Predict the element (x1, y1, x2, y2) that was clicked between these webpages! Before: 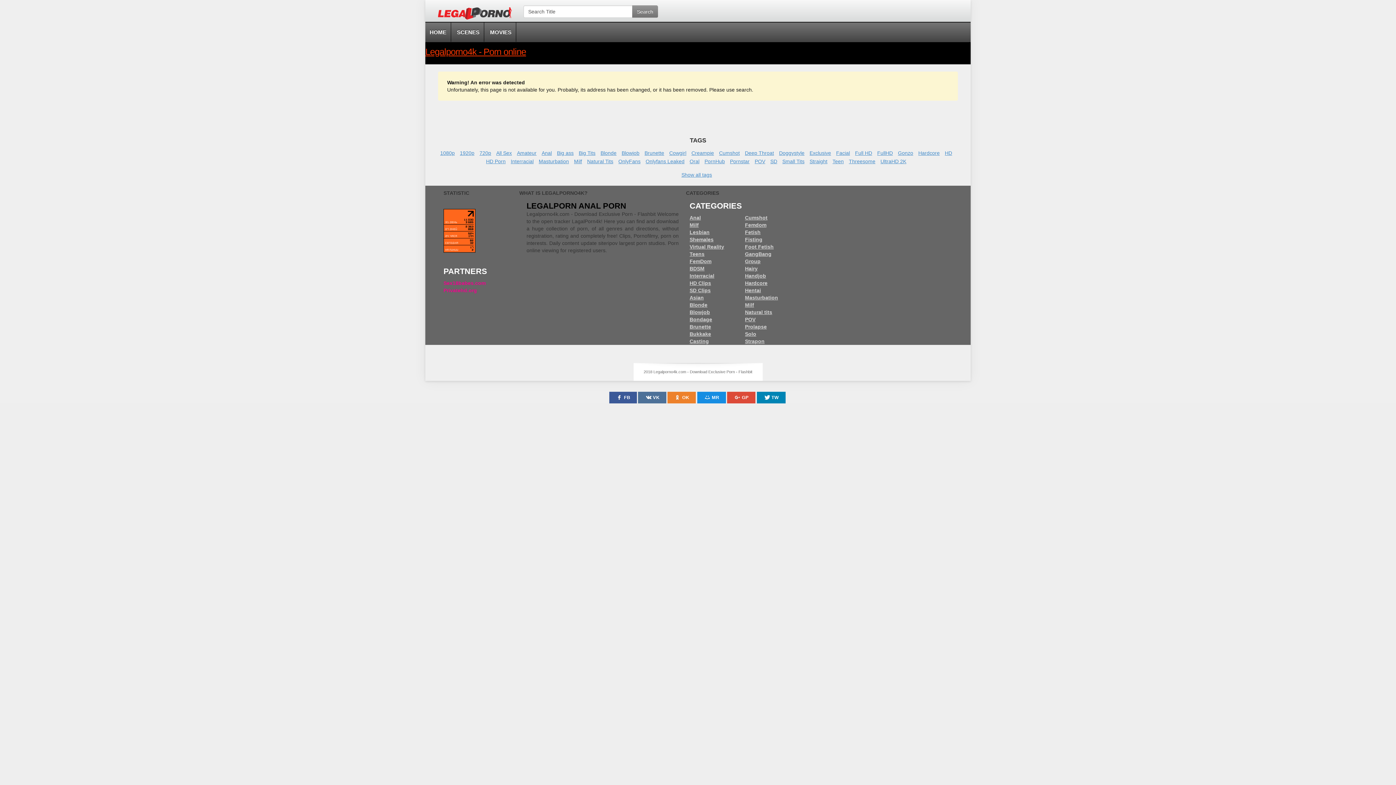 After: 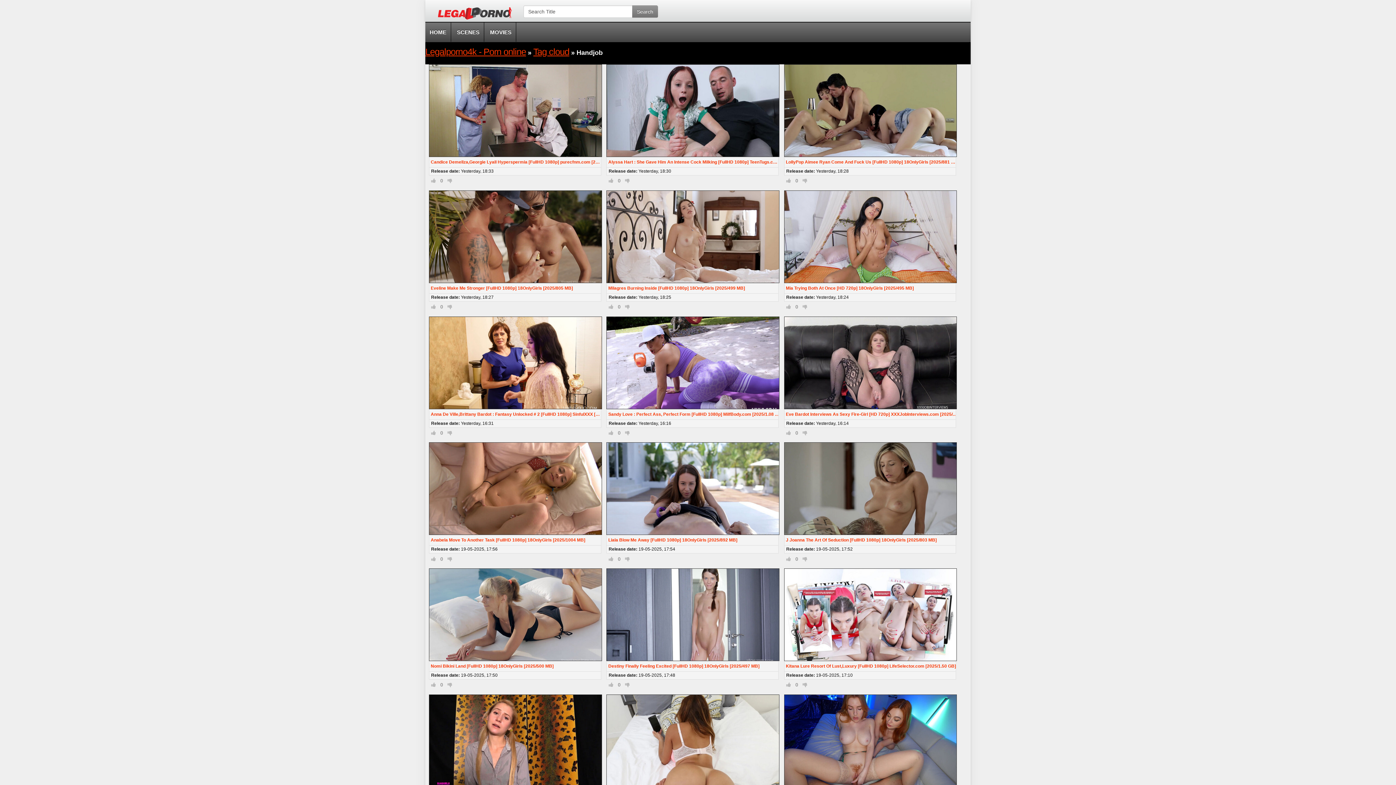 Action: label: Handjob bbox: (745, 273, 766, 278)